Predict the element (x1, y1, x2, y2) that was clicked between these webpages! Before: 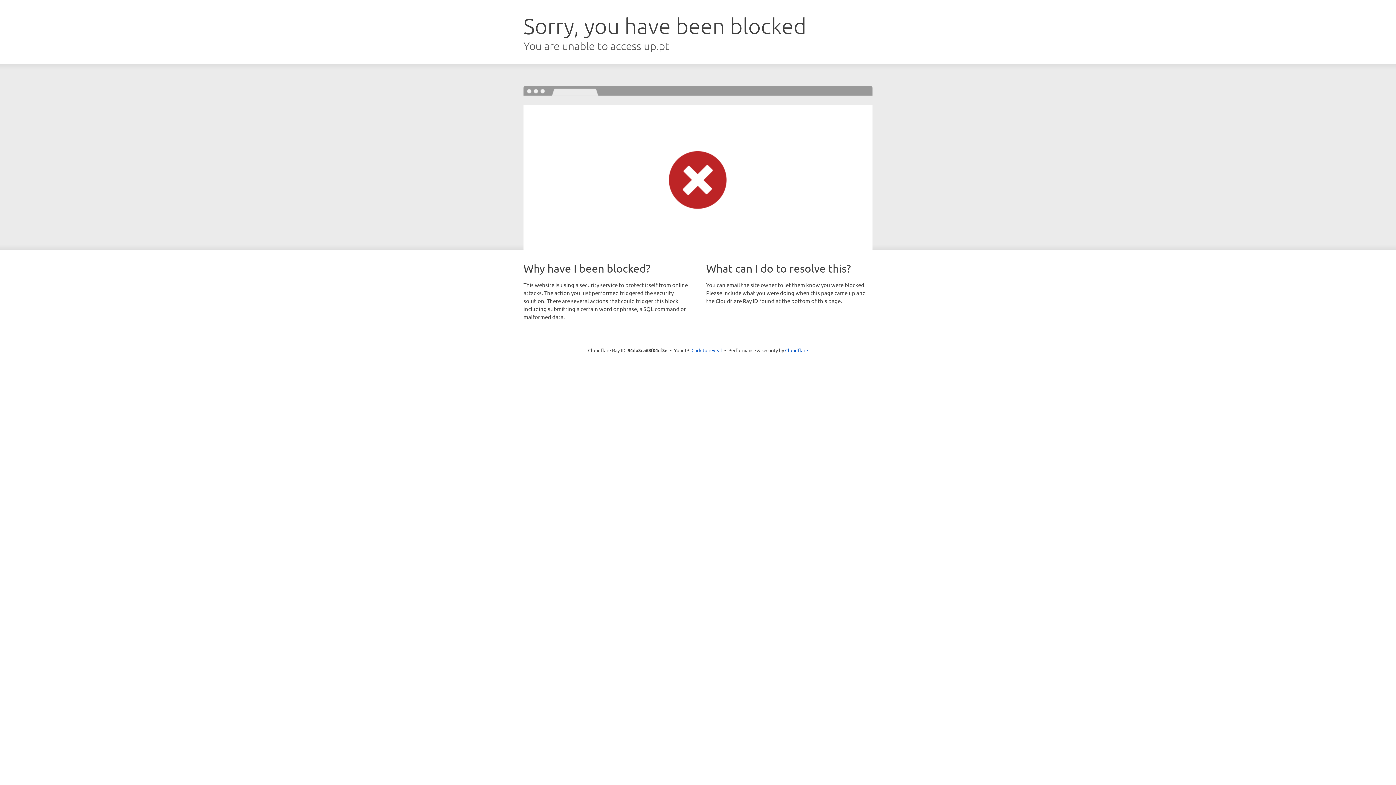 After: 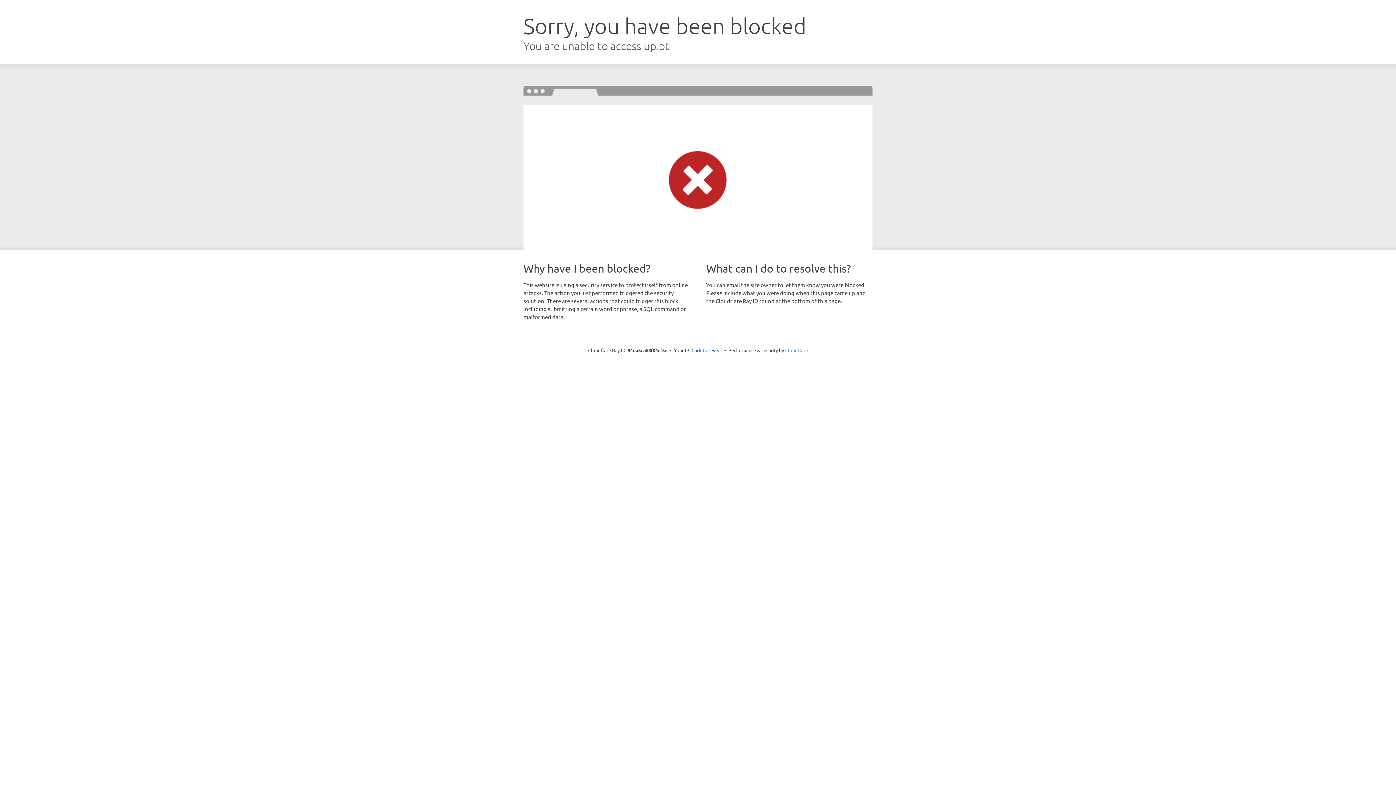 Action: label: Cloudflare bbox: (785, 347, 808, 353)